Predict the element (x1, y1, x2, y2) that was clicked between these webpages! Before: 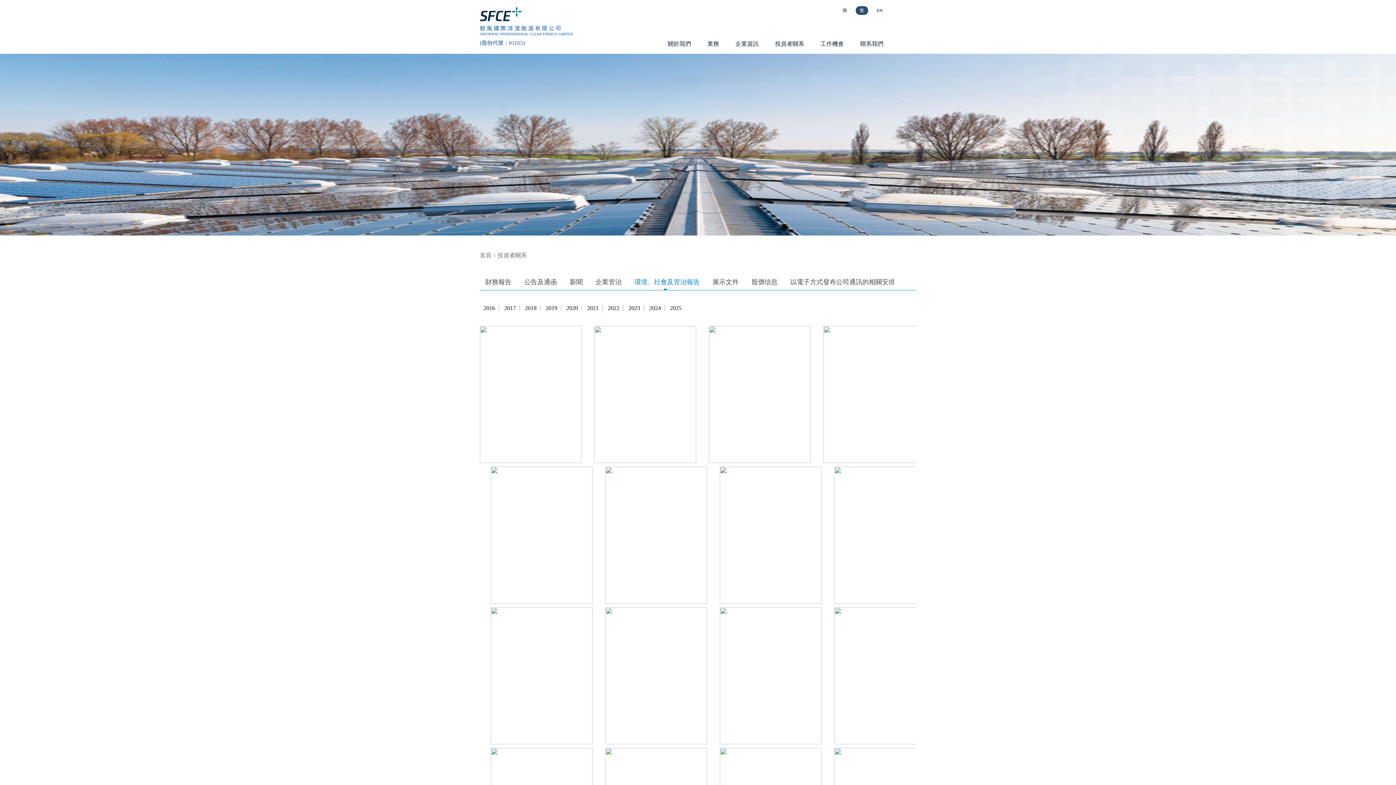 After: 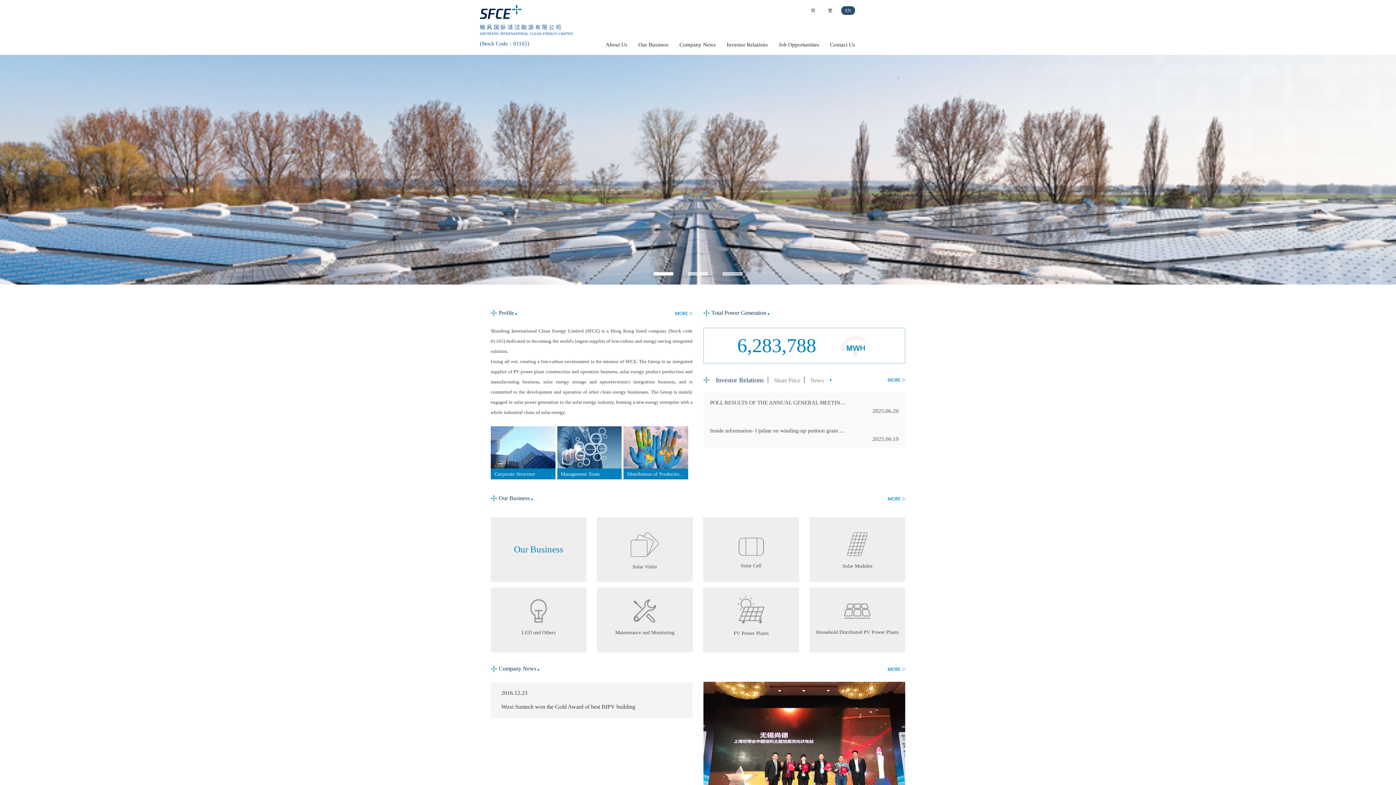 Action: bbox: (877, 8, 882, 13) label: EN